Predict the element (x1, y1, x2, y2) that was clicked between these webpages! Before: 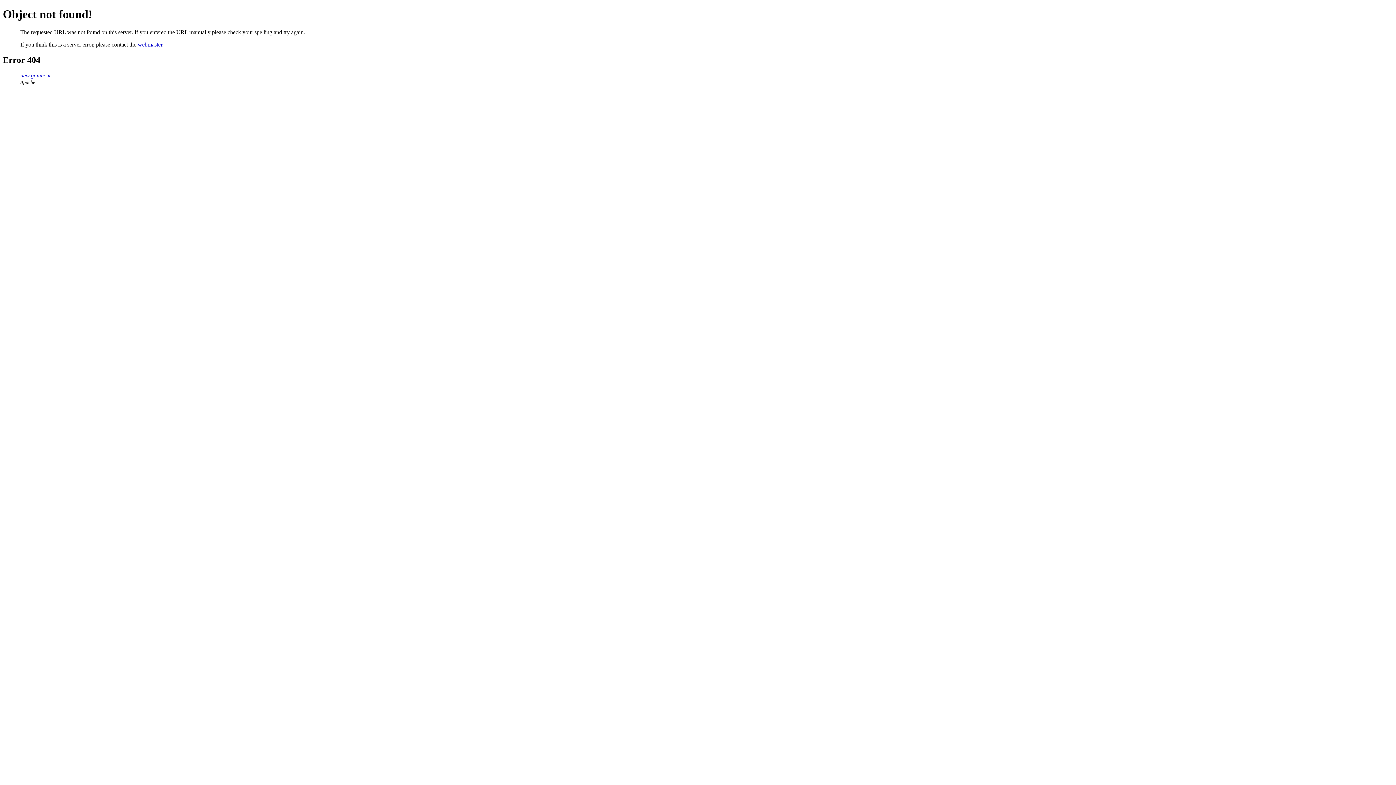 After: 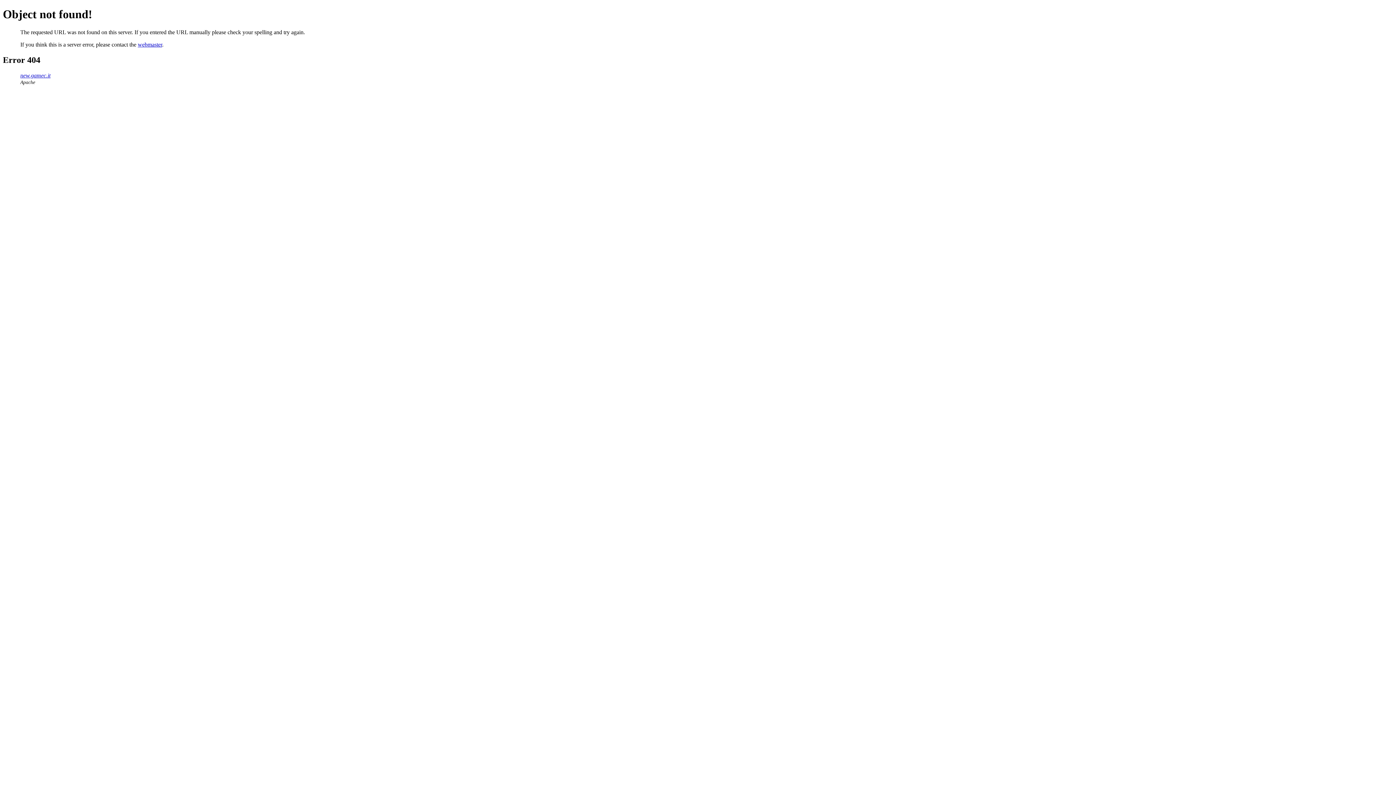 Action: label: webmaster bbox: (137, 41, 162, 47)